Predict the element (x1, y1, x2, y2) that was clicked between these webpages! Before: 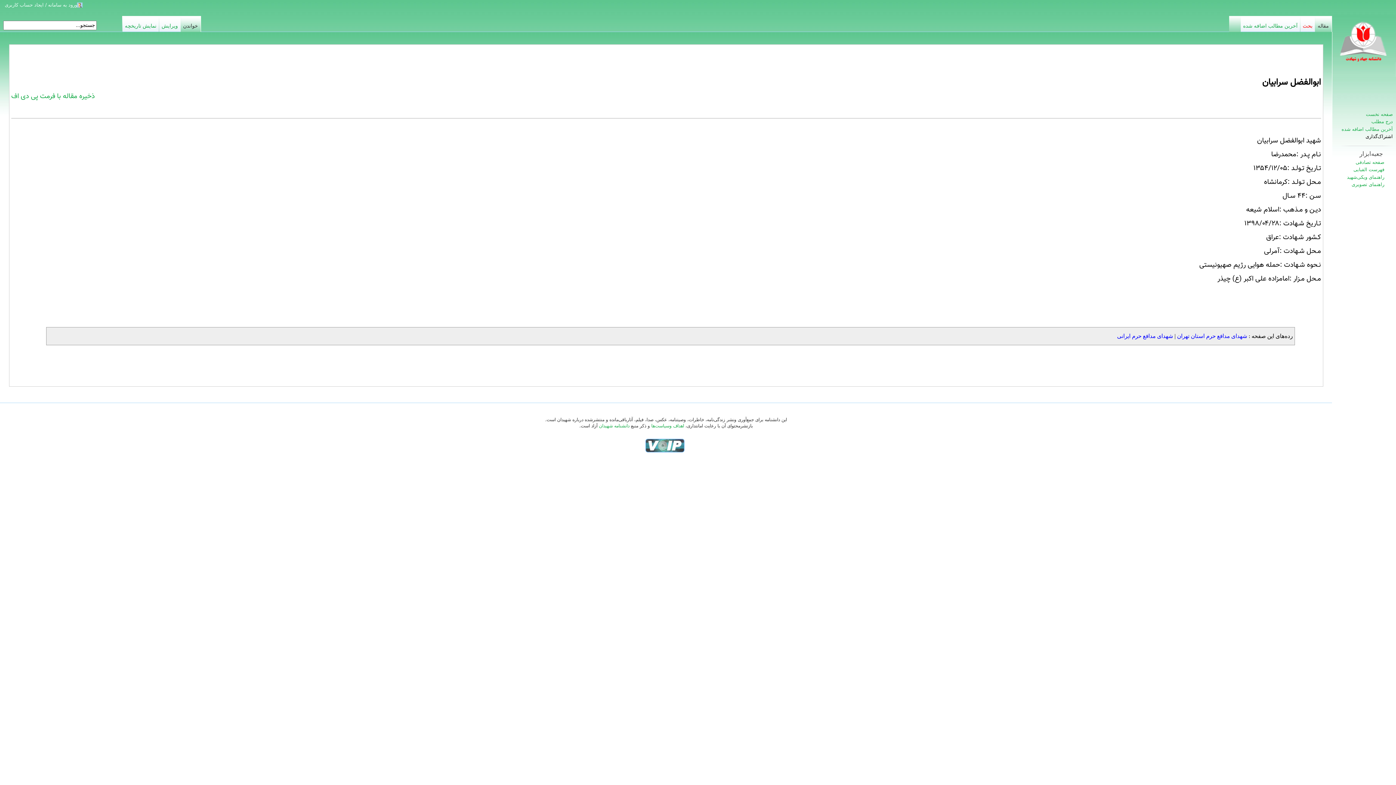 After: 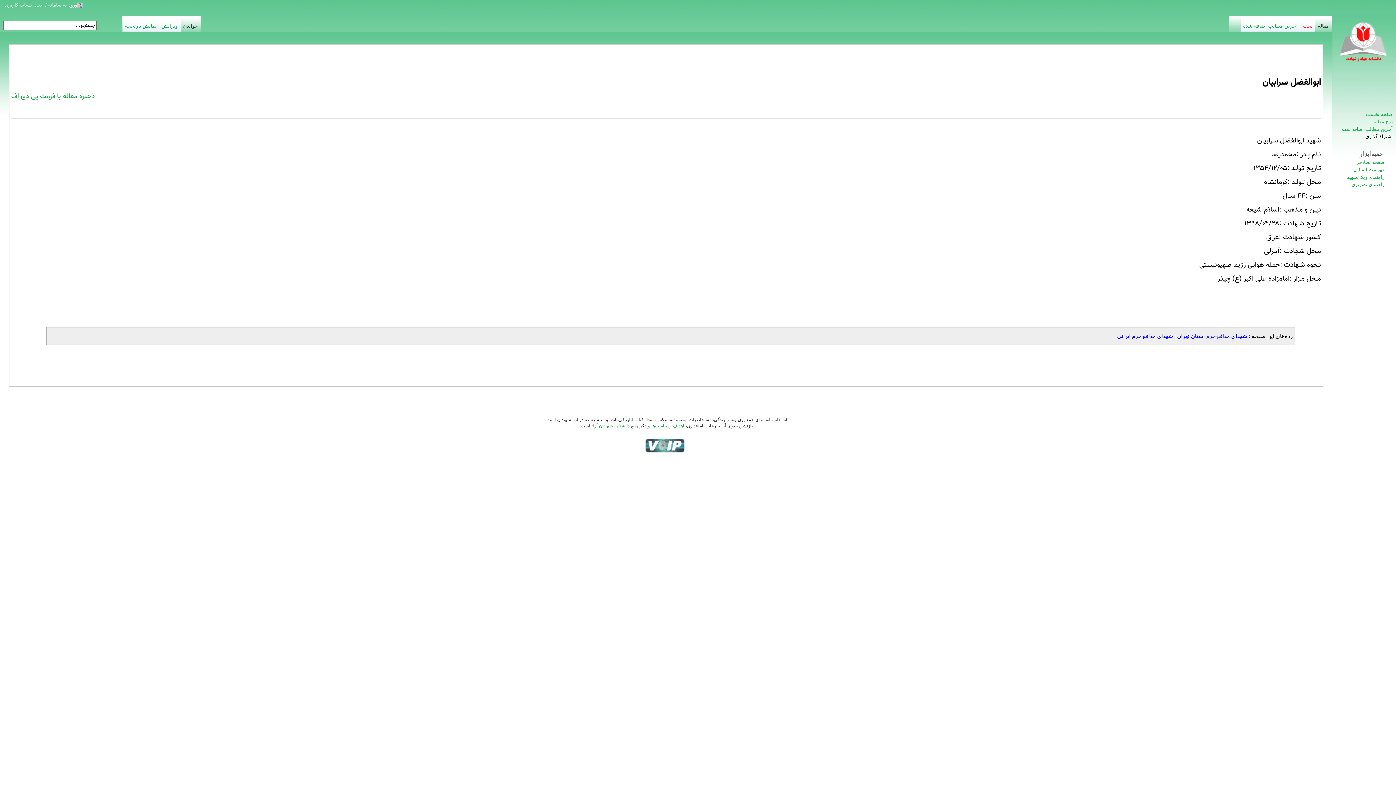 Action: label: مقاله bbox: (1315, 16, 1331, 32)